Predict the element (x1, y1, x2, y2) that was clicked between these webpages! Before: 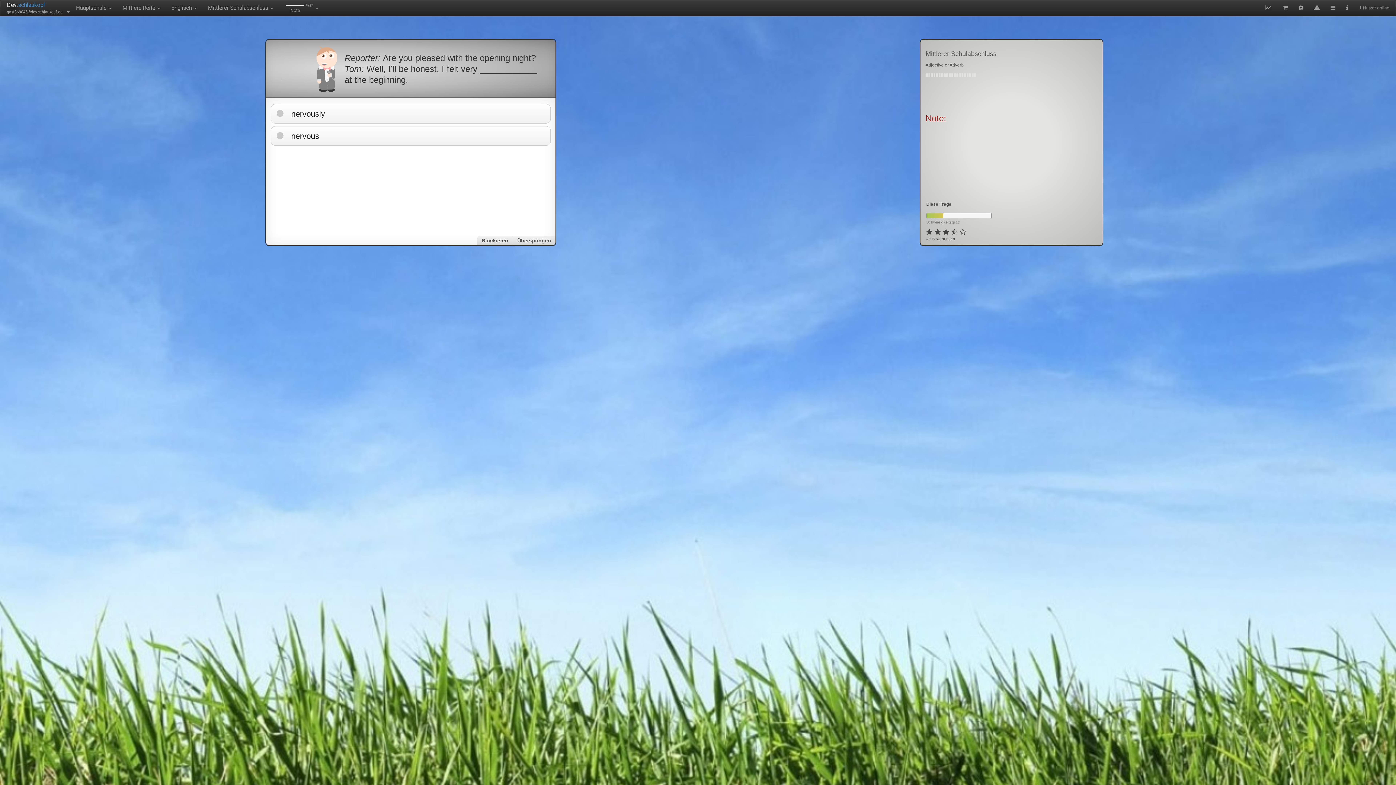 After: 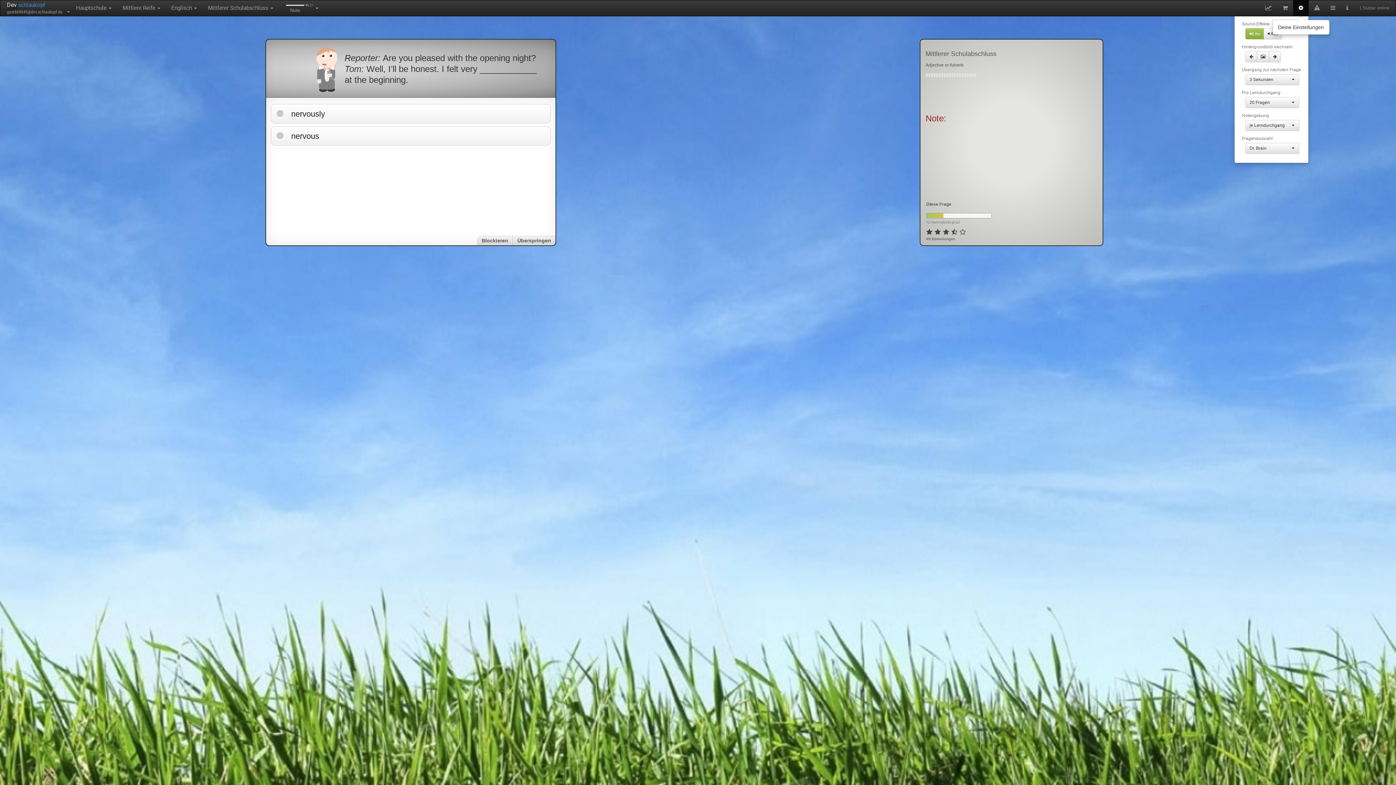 Action: bbox: (1293, 0, 1309, 16)